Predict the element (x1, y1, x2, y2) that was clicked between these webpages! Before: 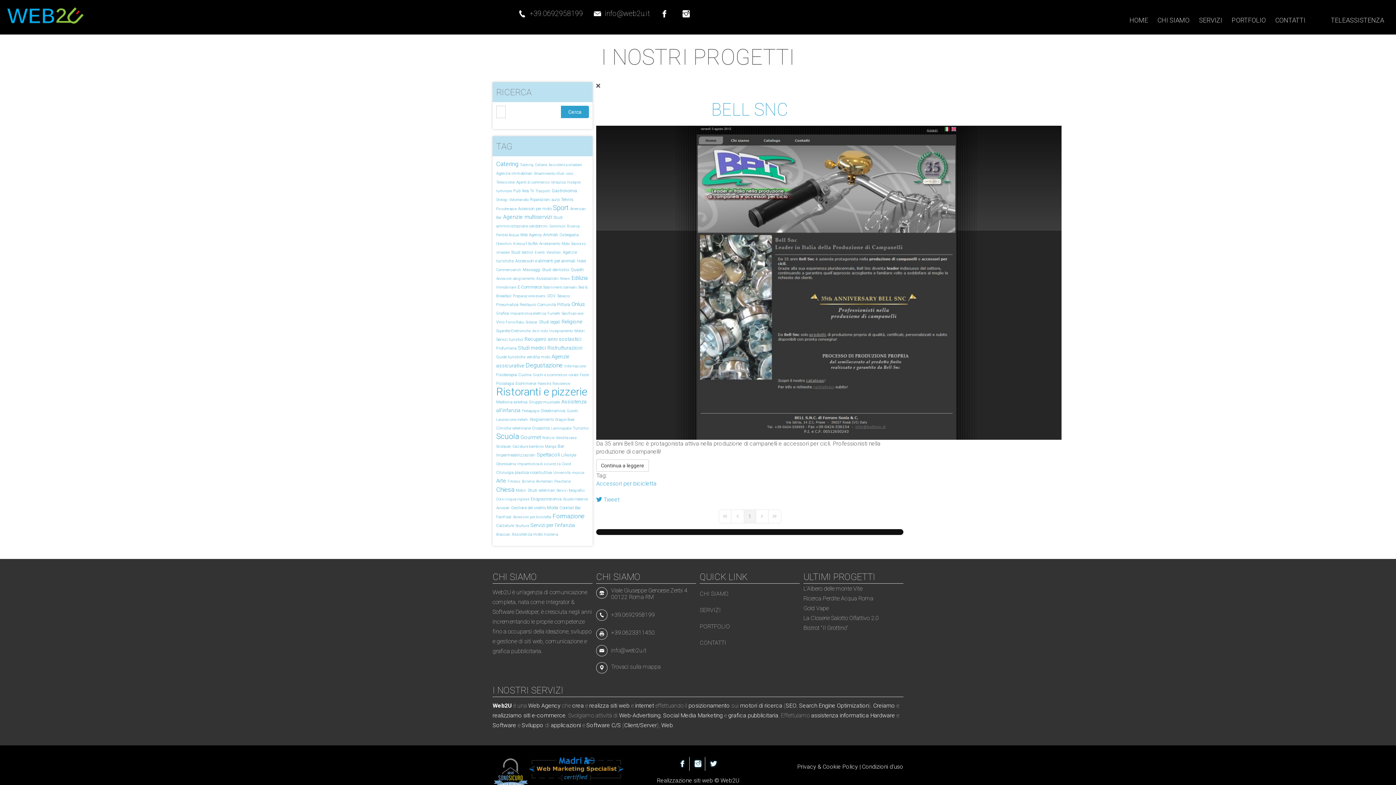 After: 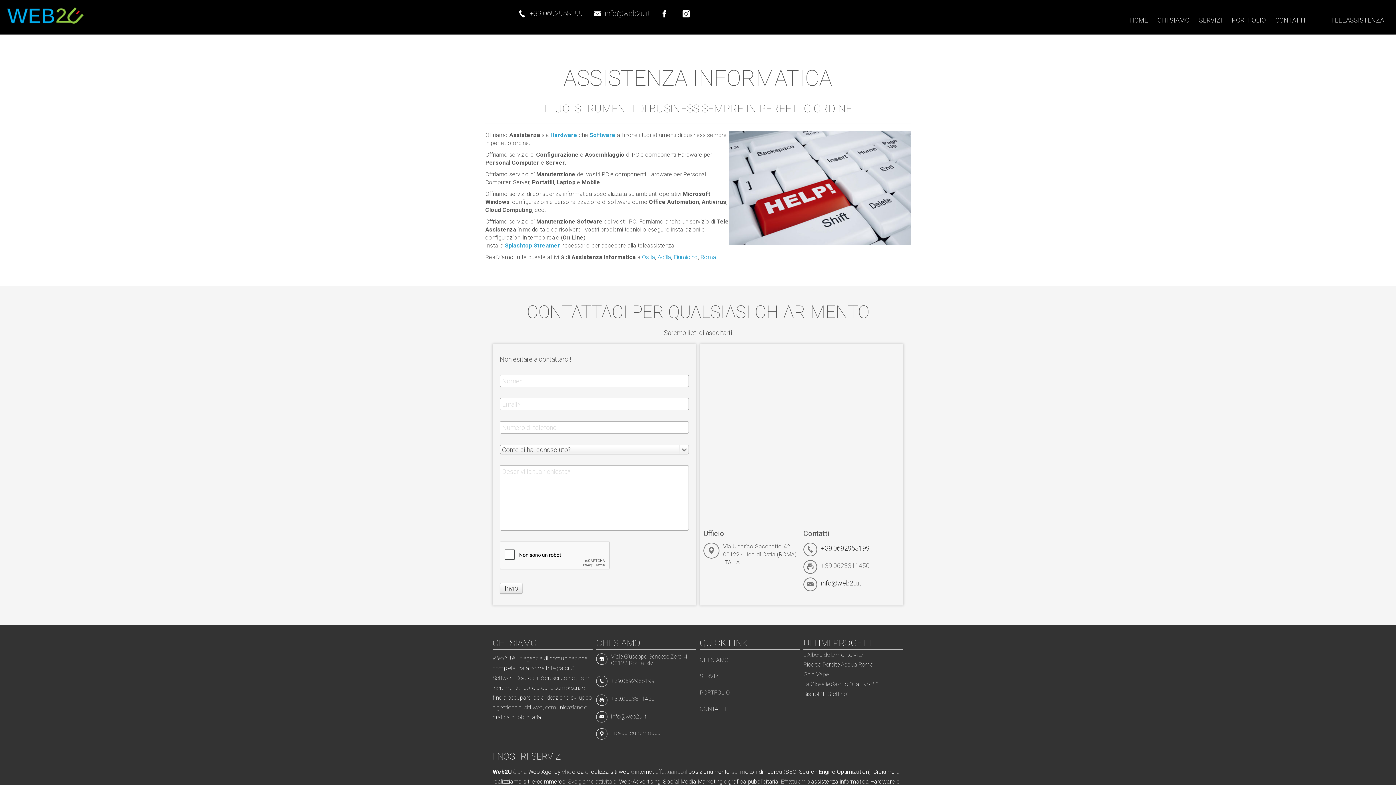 Action: label: informatica bbox: (840, 712, 869, 719)